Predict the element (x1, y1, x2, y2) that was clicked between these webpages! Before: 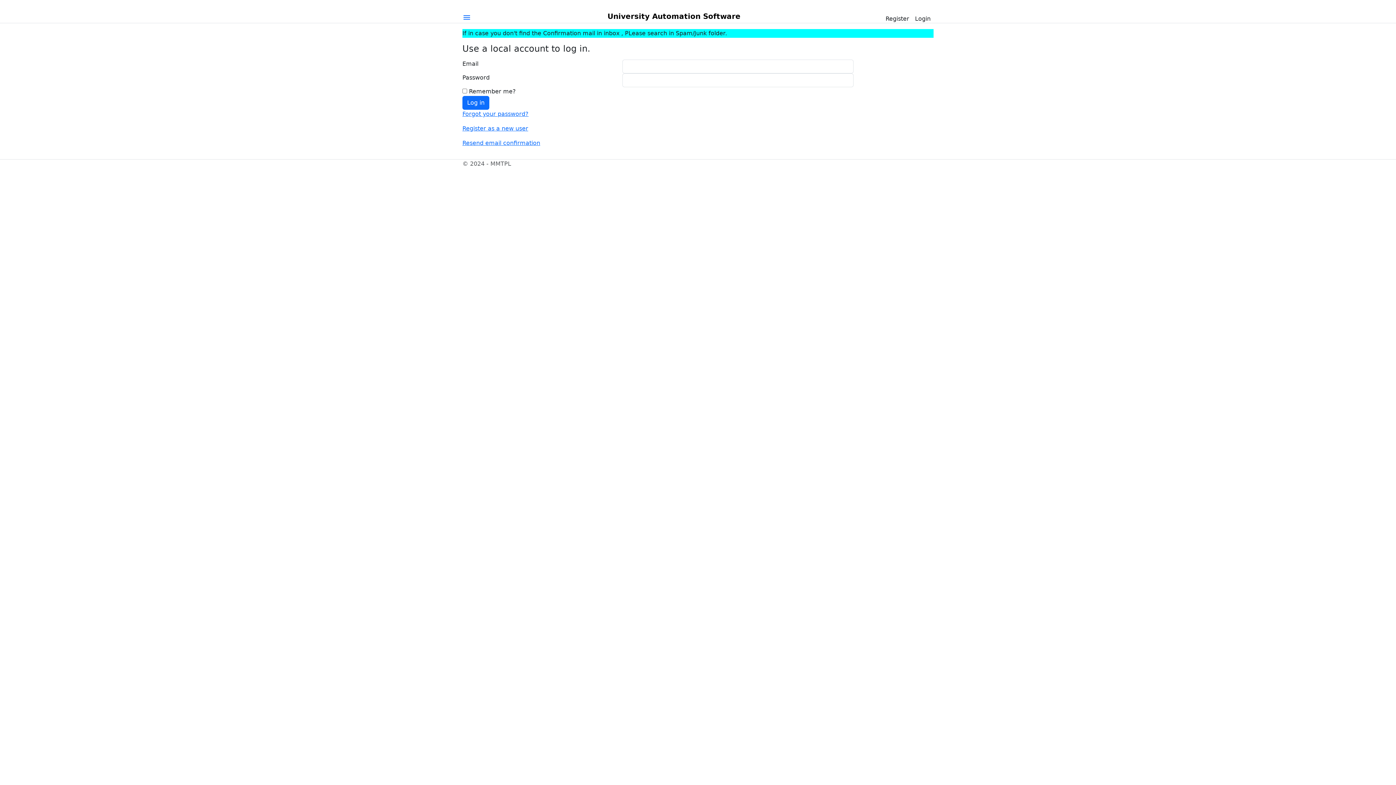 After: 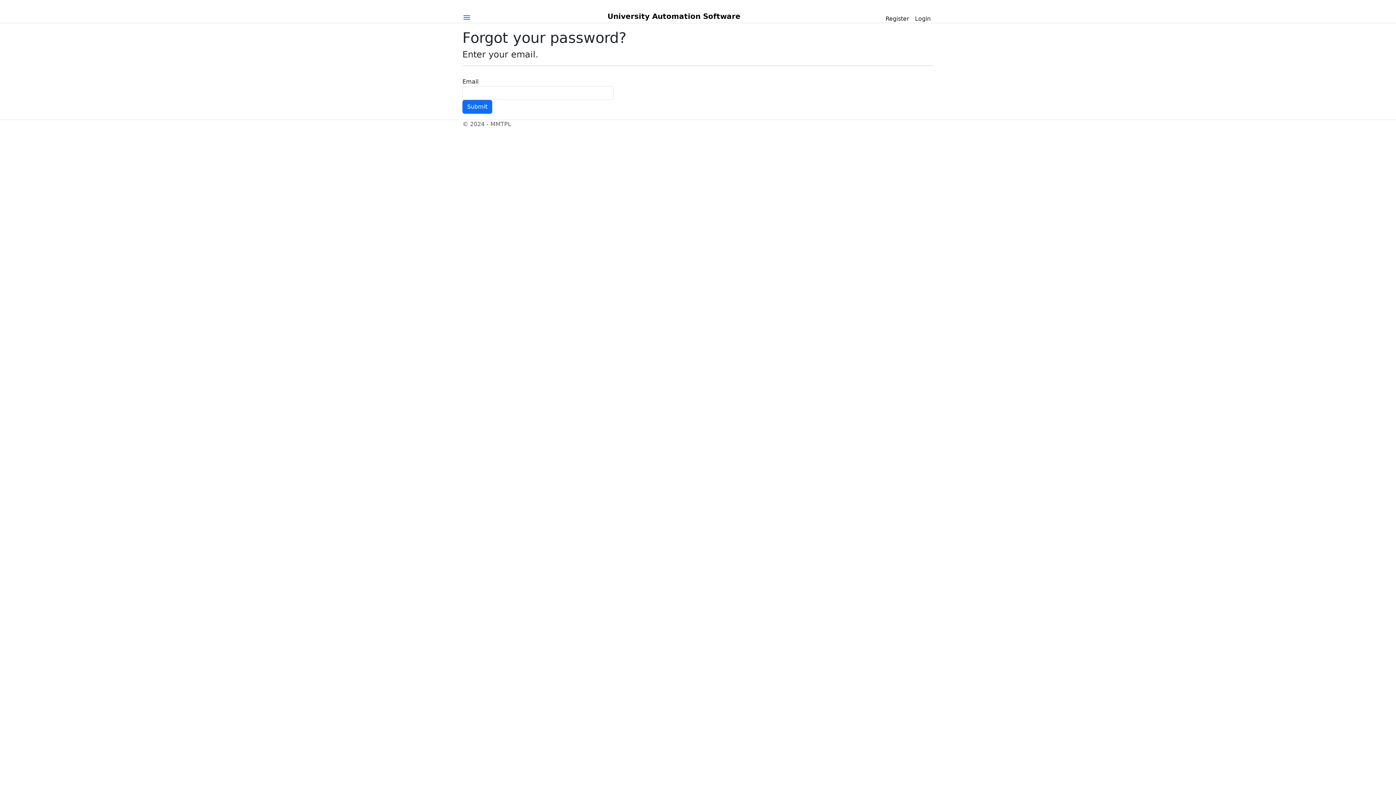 Action: label: Forgot your password? bbox: (462, 110, 528, 117)